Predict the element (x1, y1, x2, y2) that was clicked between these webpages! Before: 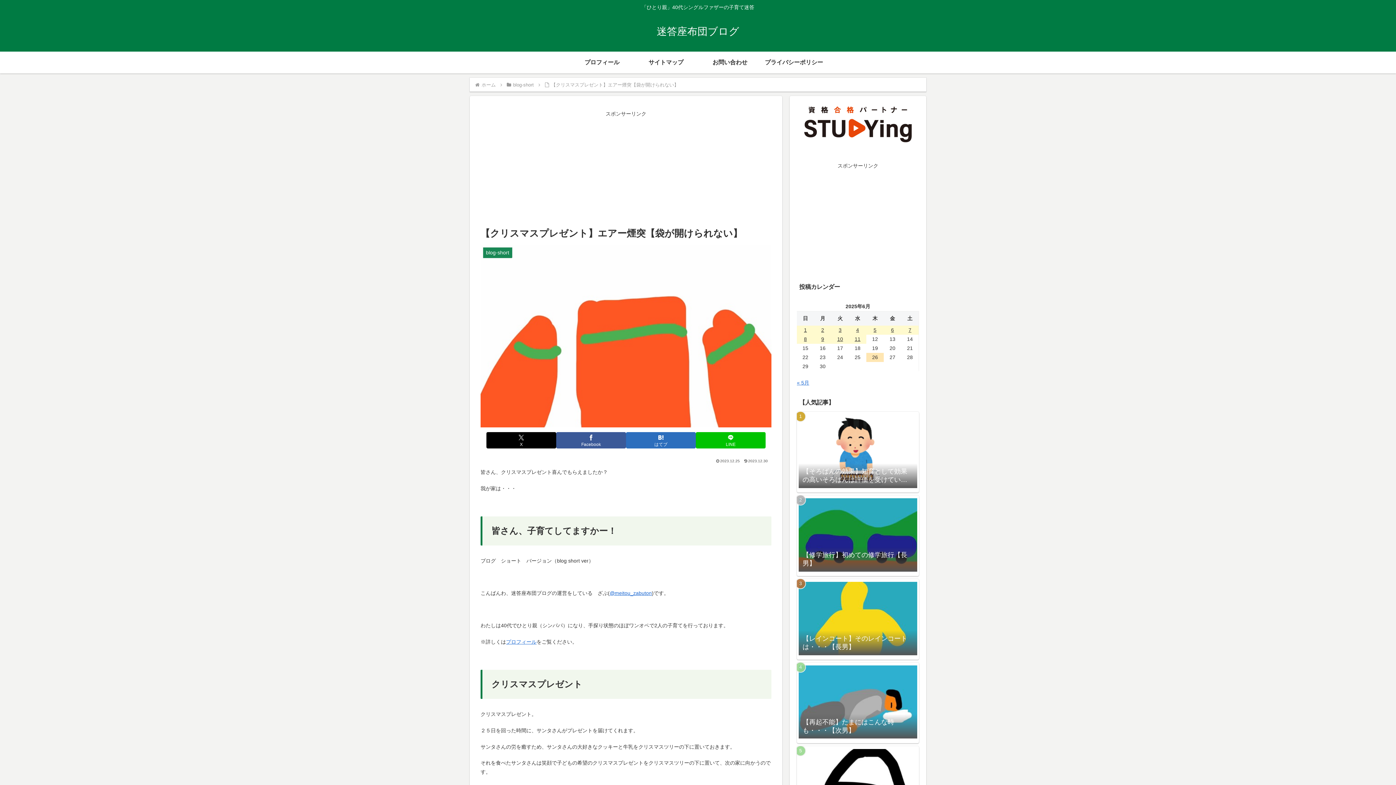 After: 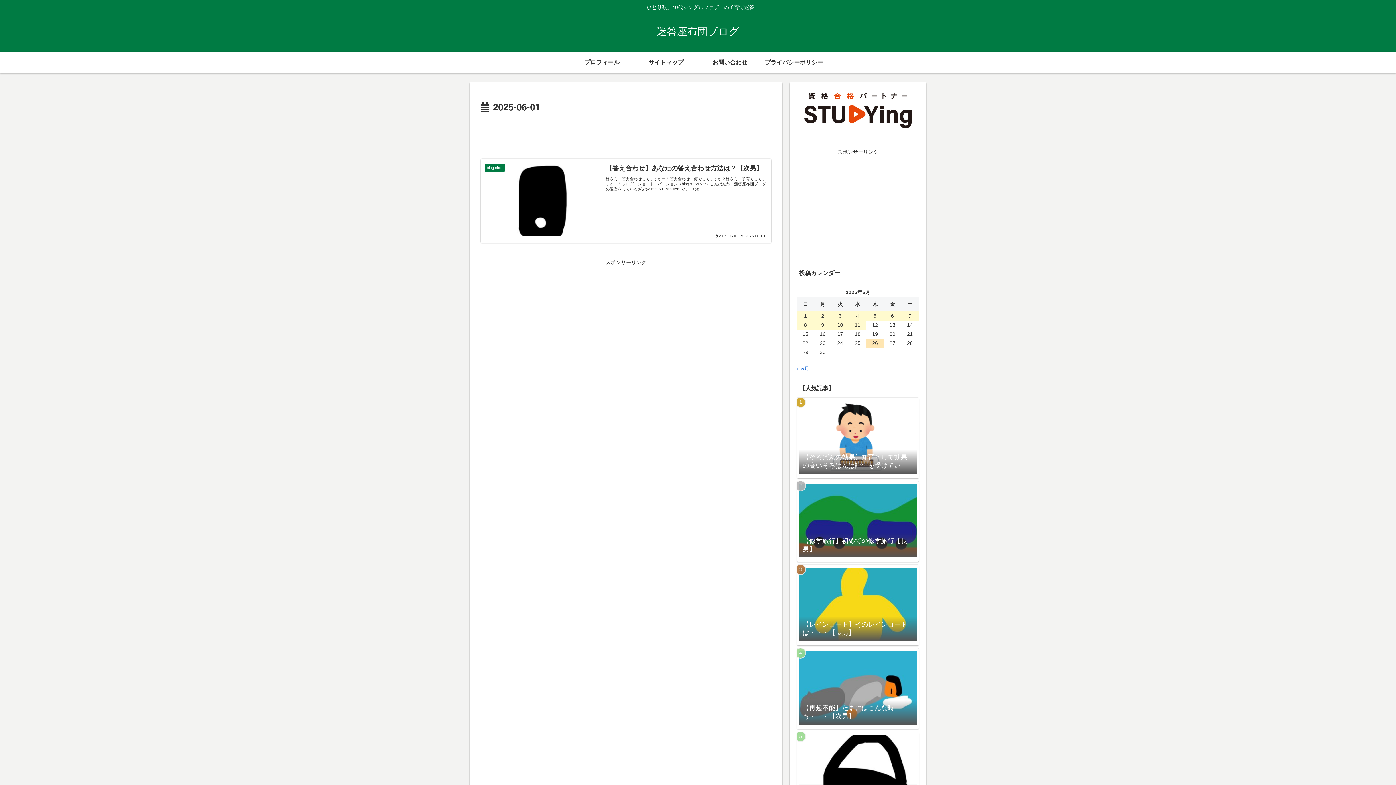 Action: bbox: (797, 325, 814, 334) label: 2025年6月1日 に投稿を公開